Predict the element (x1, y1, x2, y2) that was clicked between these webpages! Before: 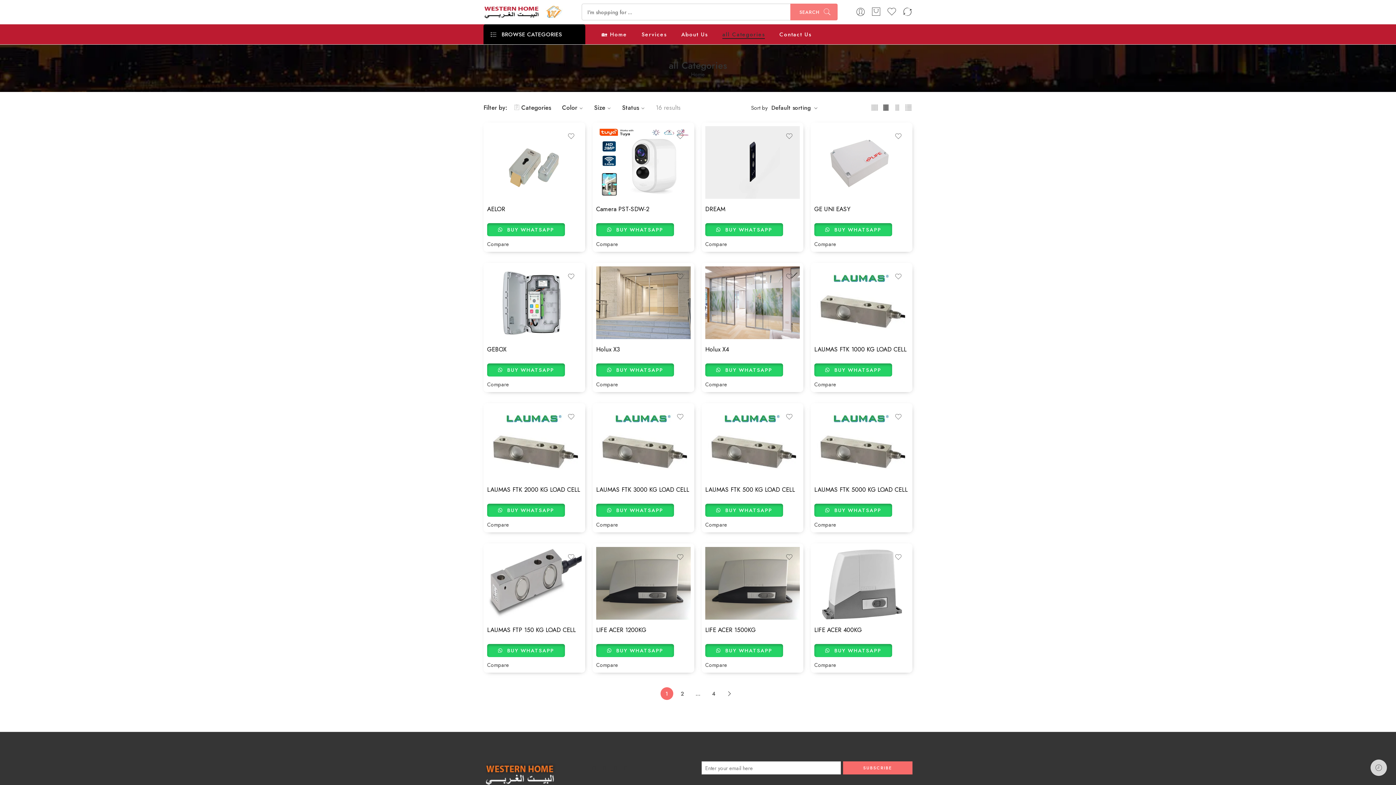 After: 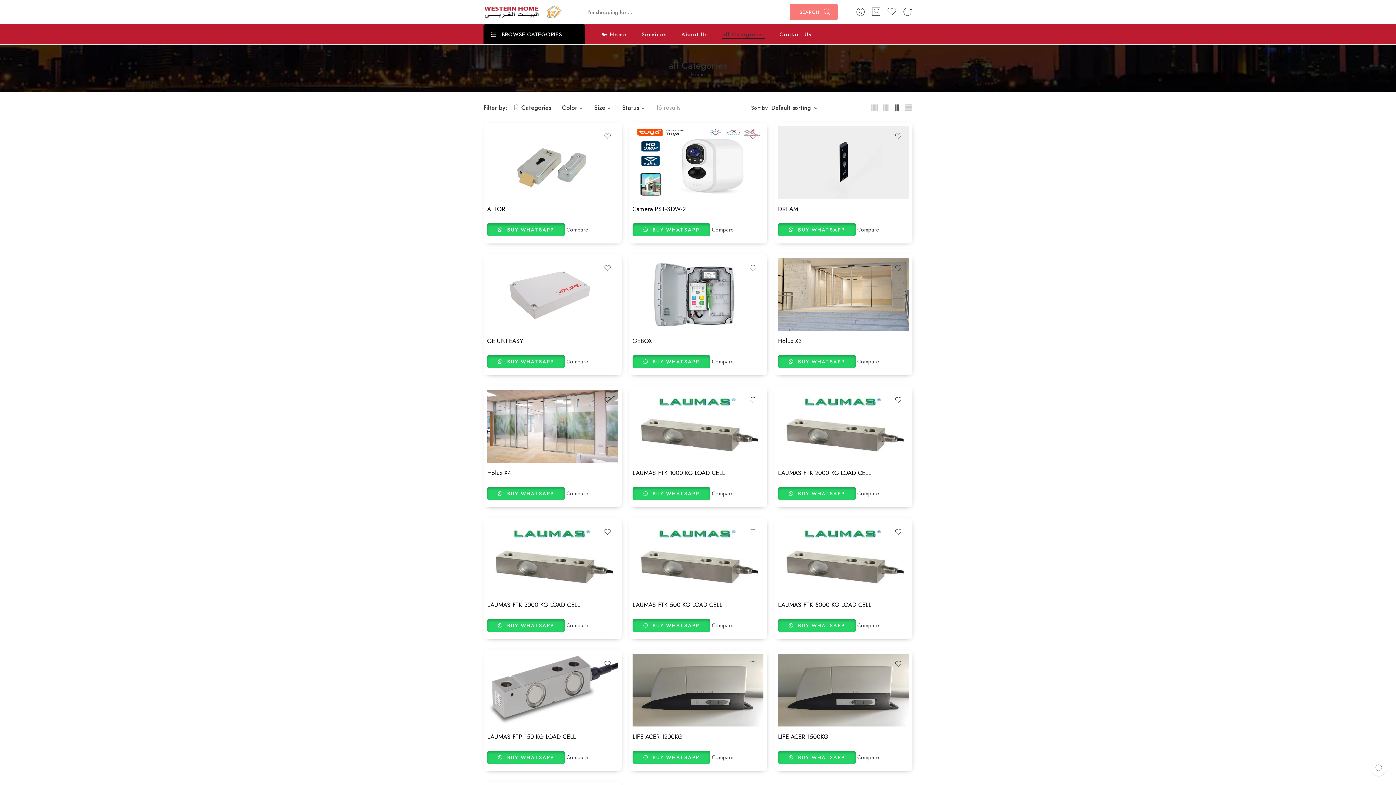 Action: bbox: (893, 101, 901, 113)